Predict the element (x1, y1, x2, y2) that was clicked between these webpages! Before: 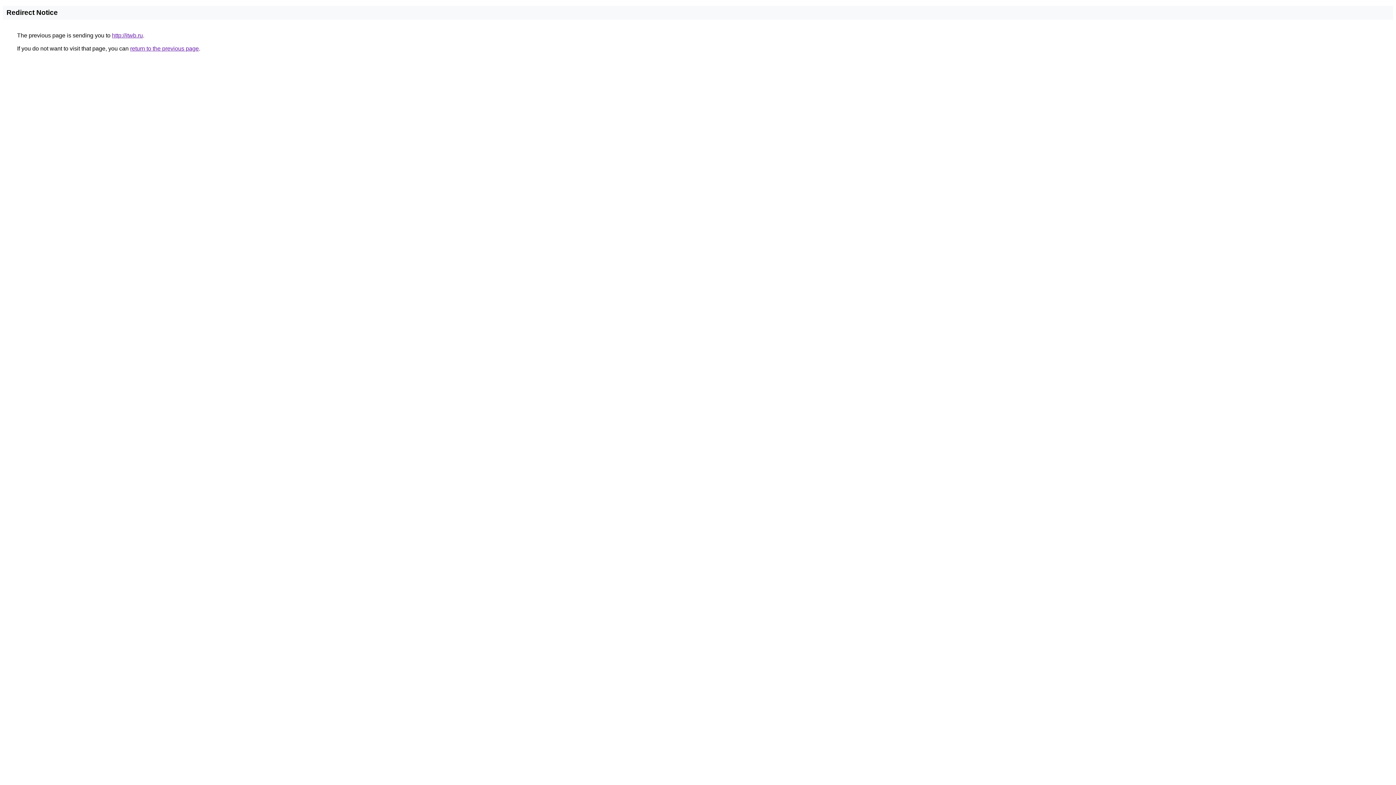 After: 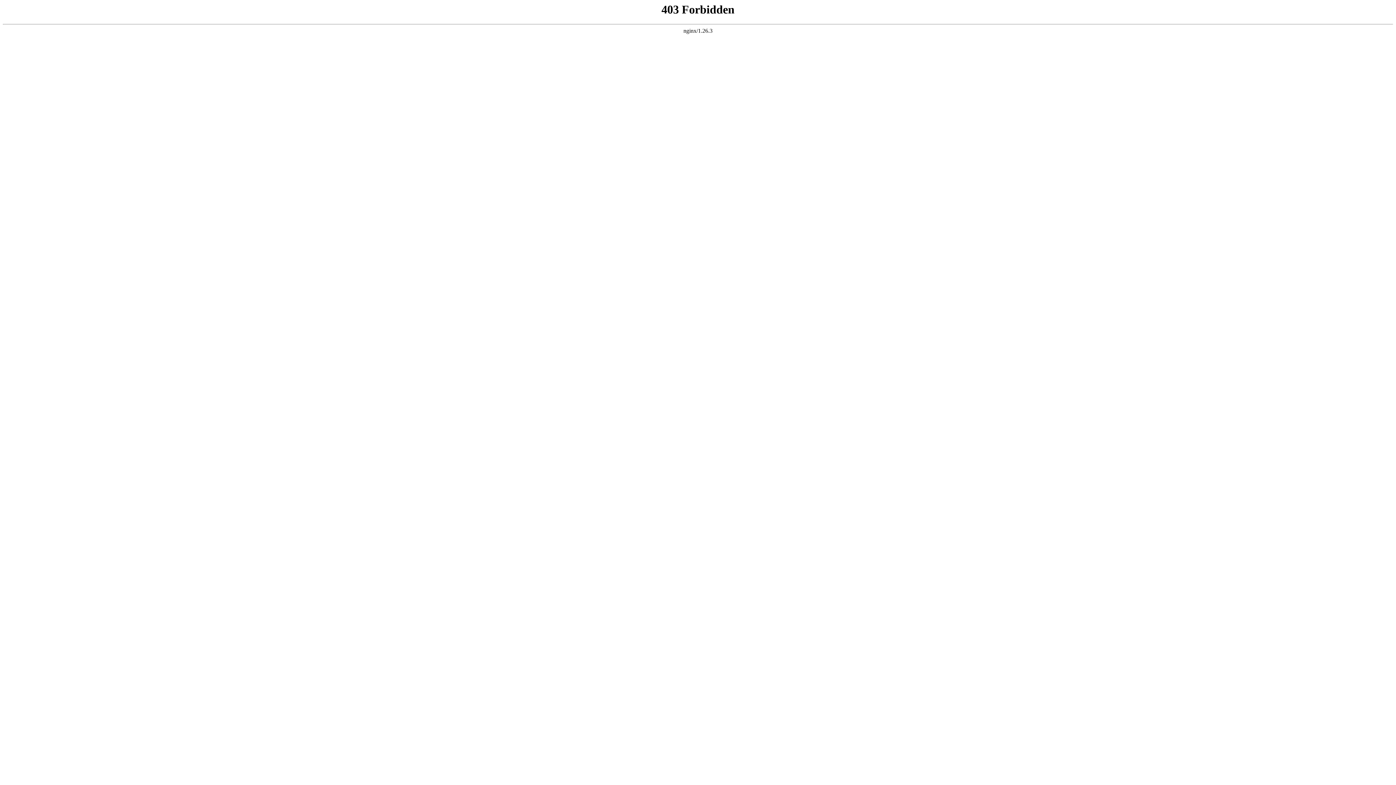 Action: bbox: (112, 32, 142, 38) label: http://itwb.ru